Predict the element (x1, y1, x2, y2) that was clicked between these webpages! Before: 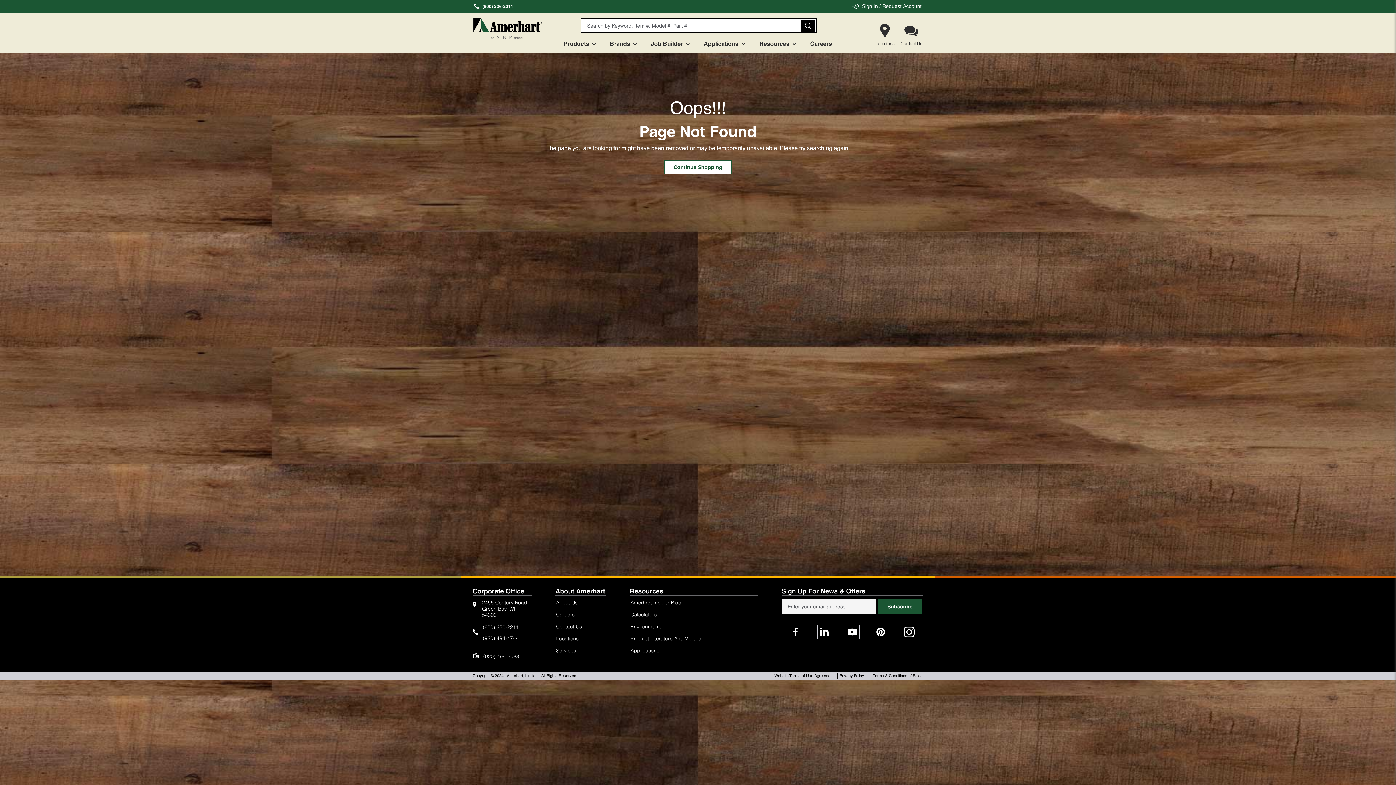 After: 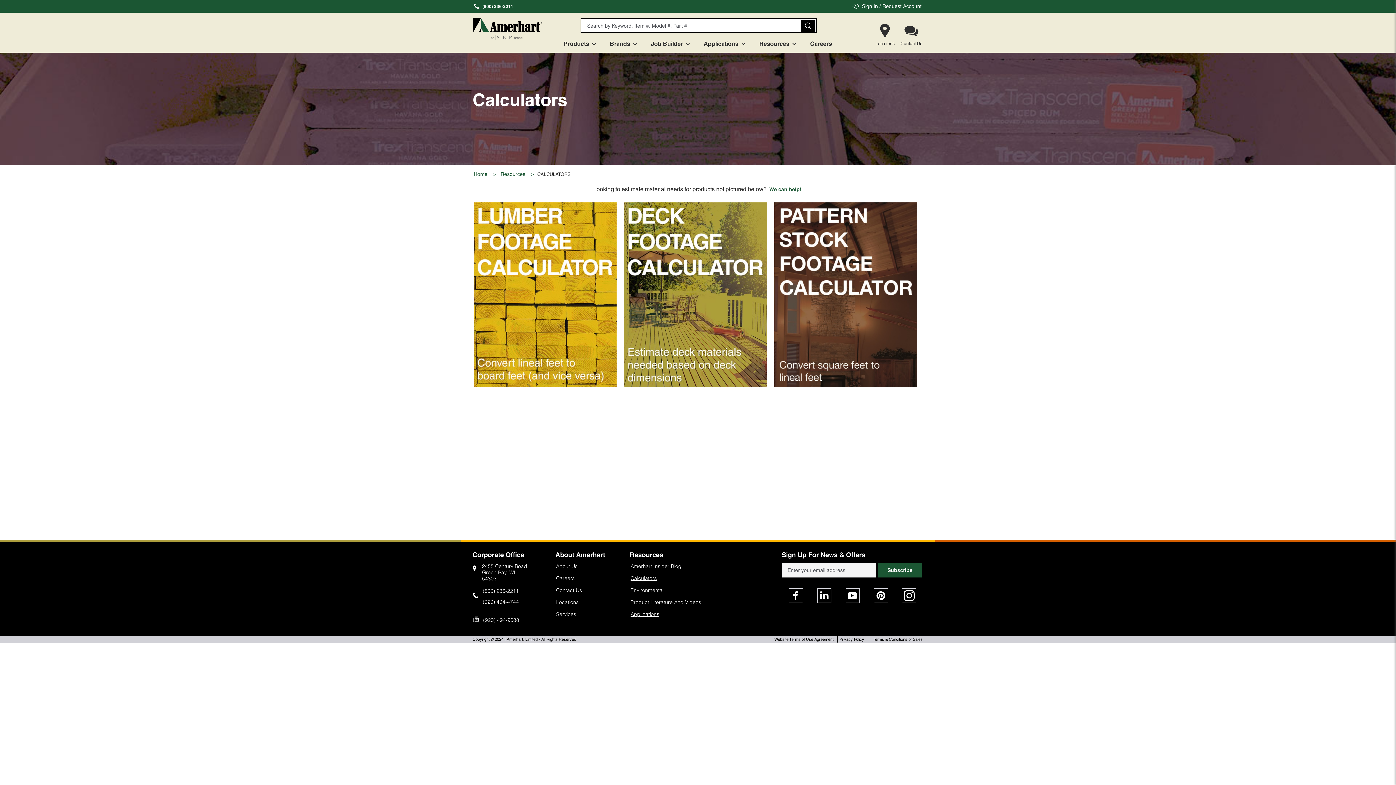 Action: bbox: (630, 610, 657, 618) label: Calculators